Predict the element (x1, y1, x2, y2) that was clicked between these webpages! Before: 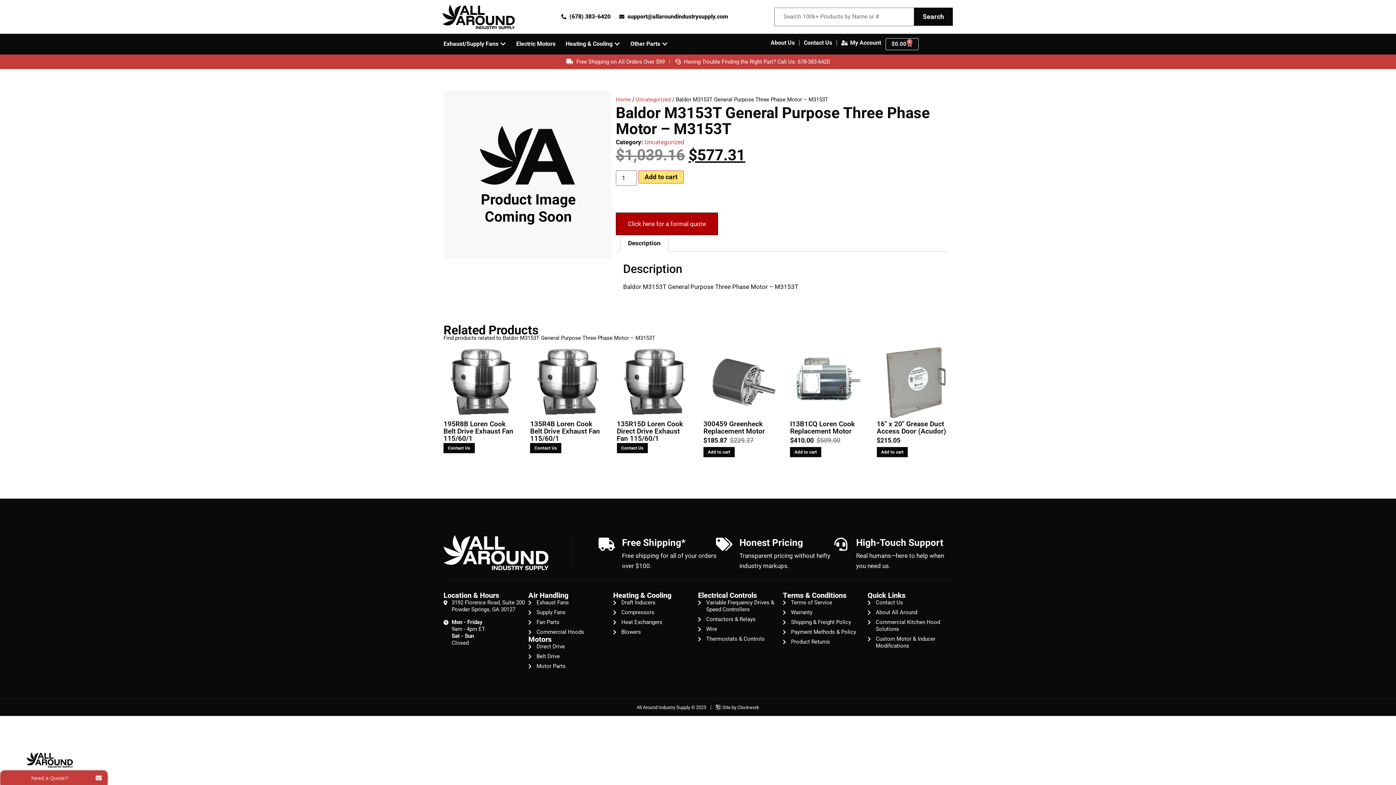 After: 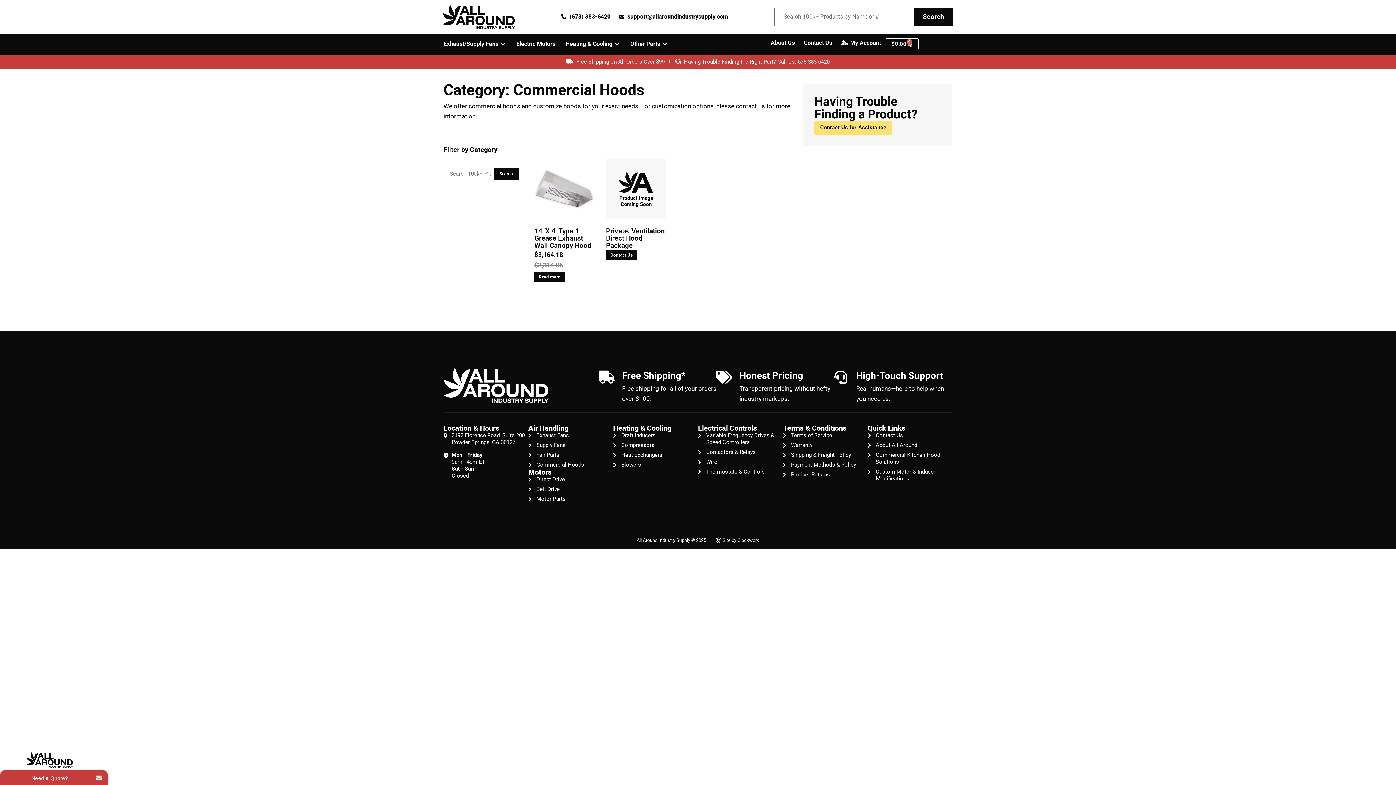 Action: label: Commercial Hoods bbox: (528, 628, 613, 635)